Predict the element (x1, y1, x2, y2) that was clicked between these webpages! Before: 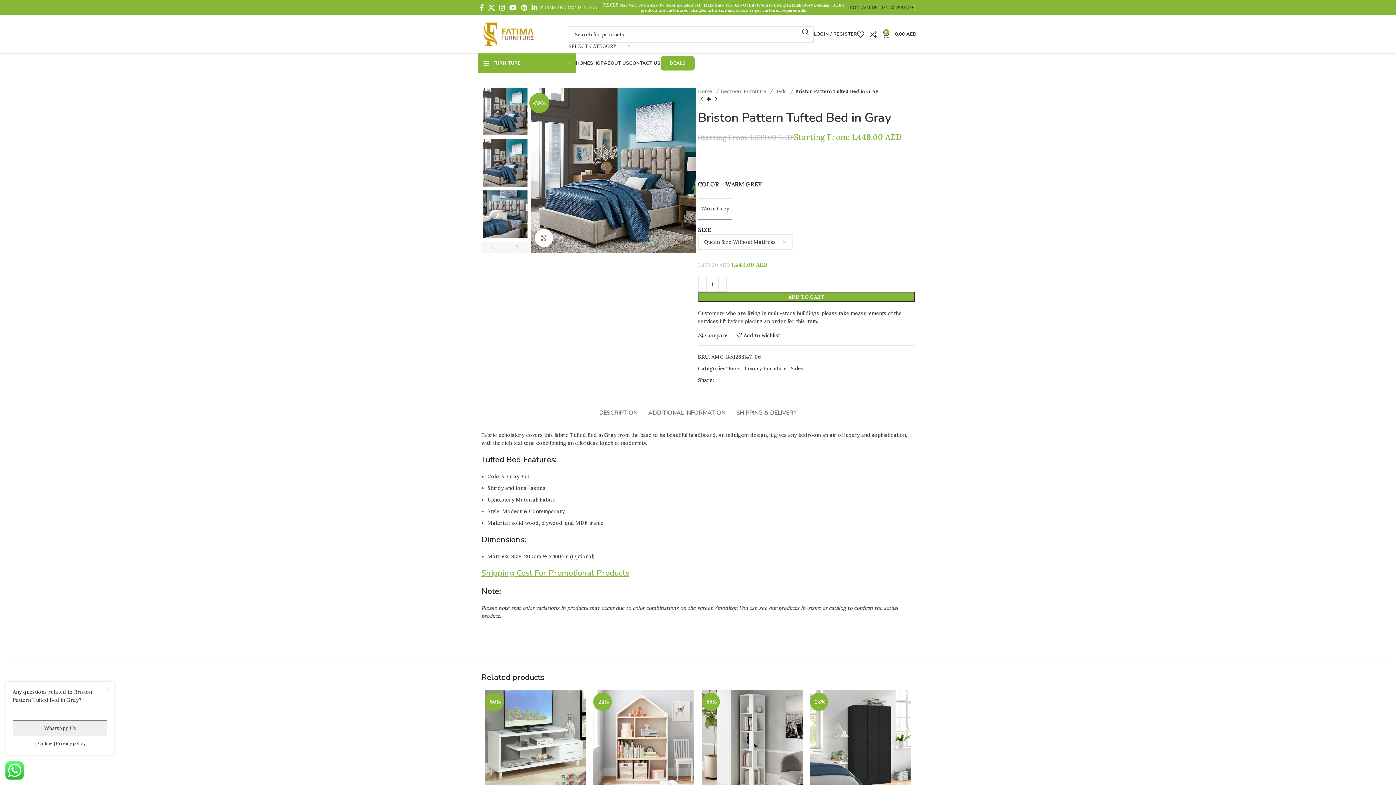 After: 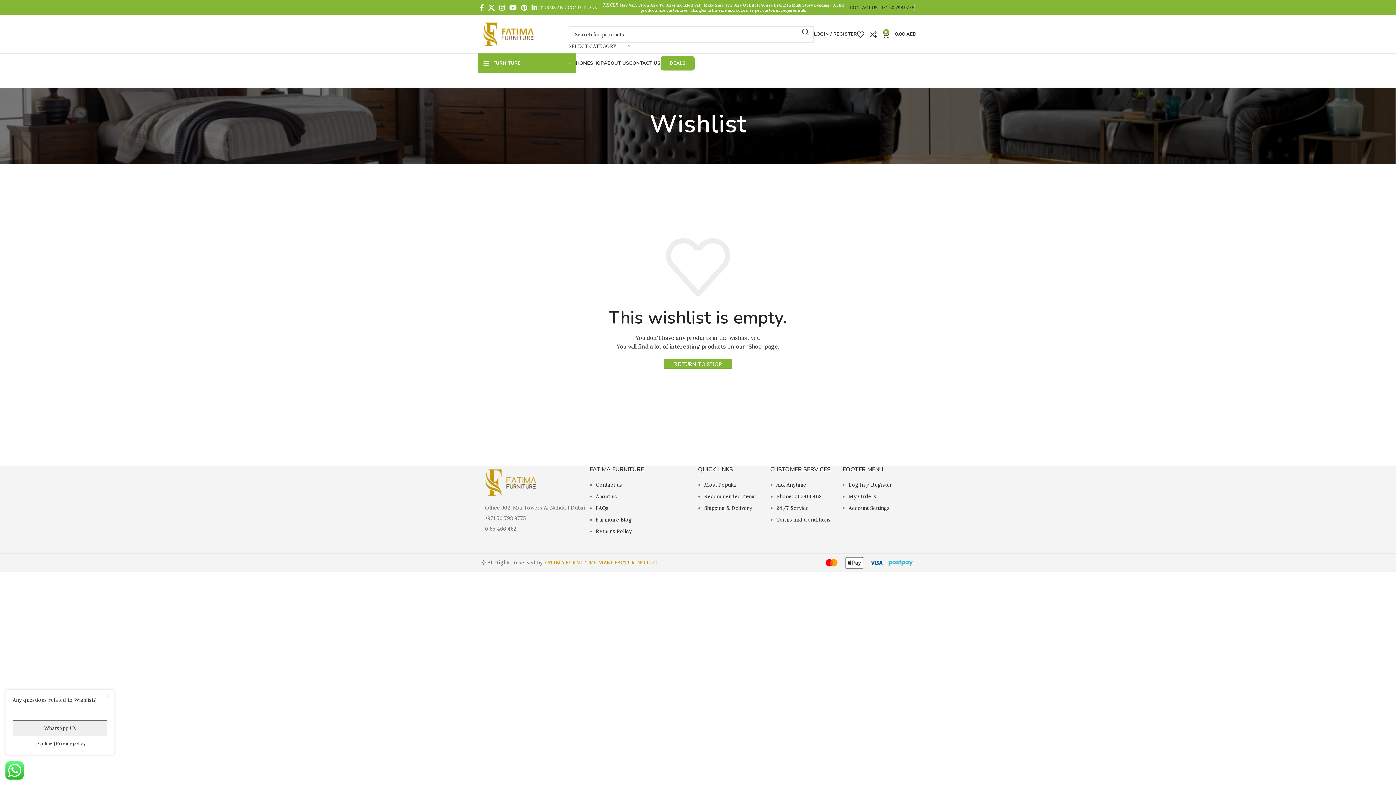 Action: bbox: (857, 27, 869, 41) label: 0